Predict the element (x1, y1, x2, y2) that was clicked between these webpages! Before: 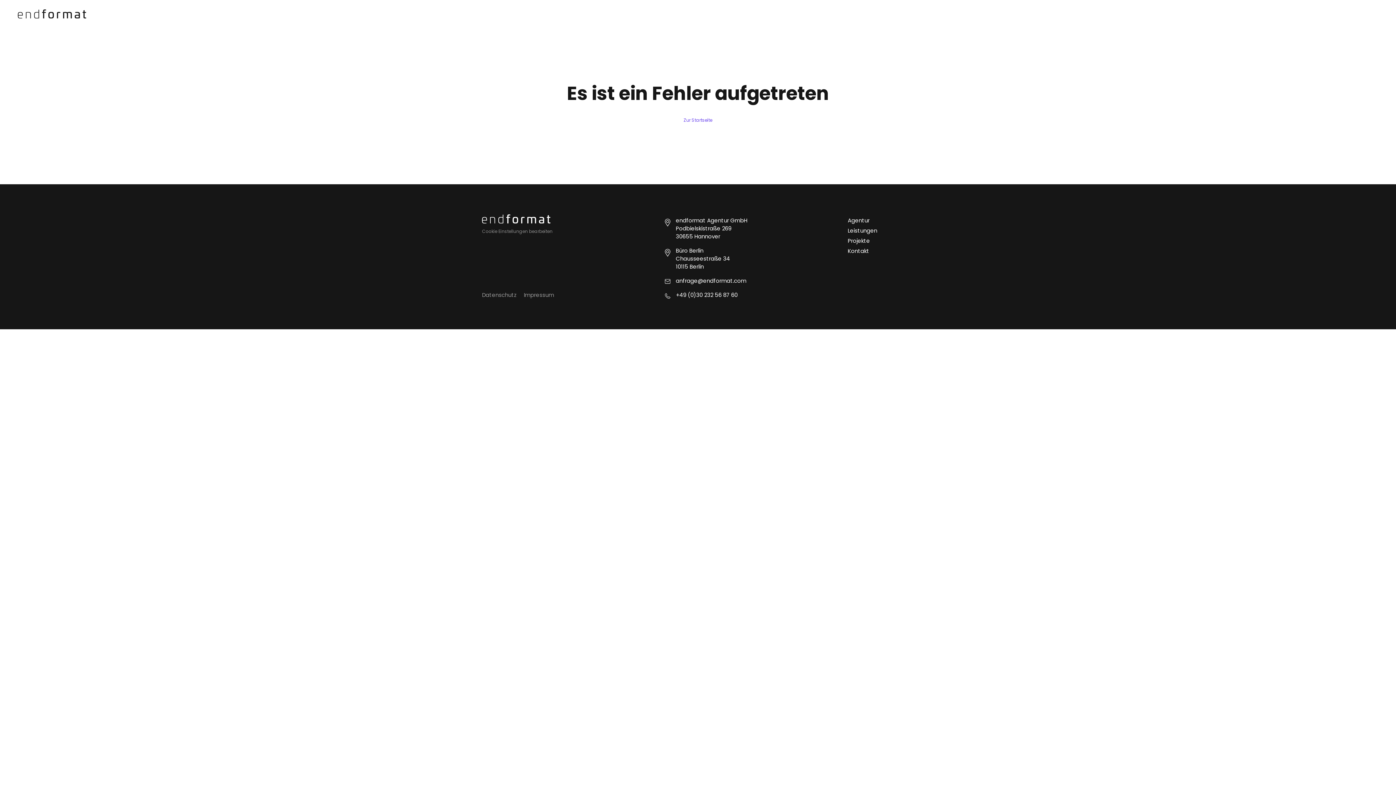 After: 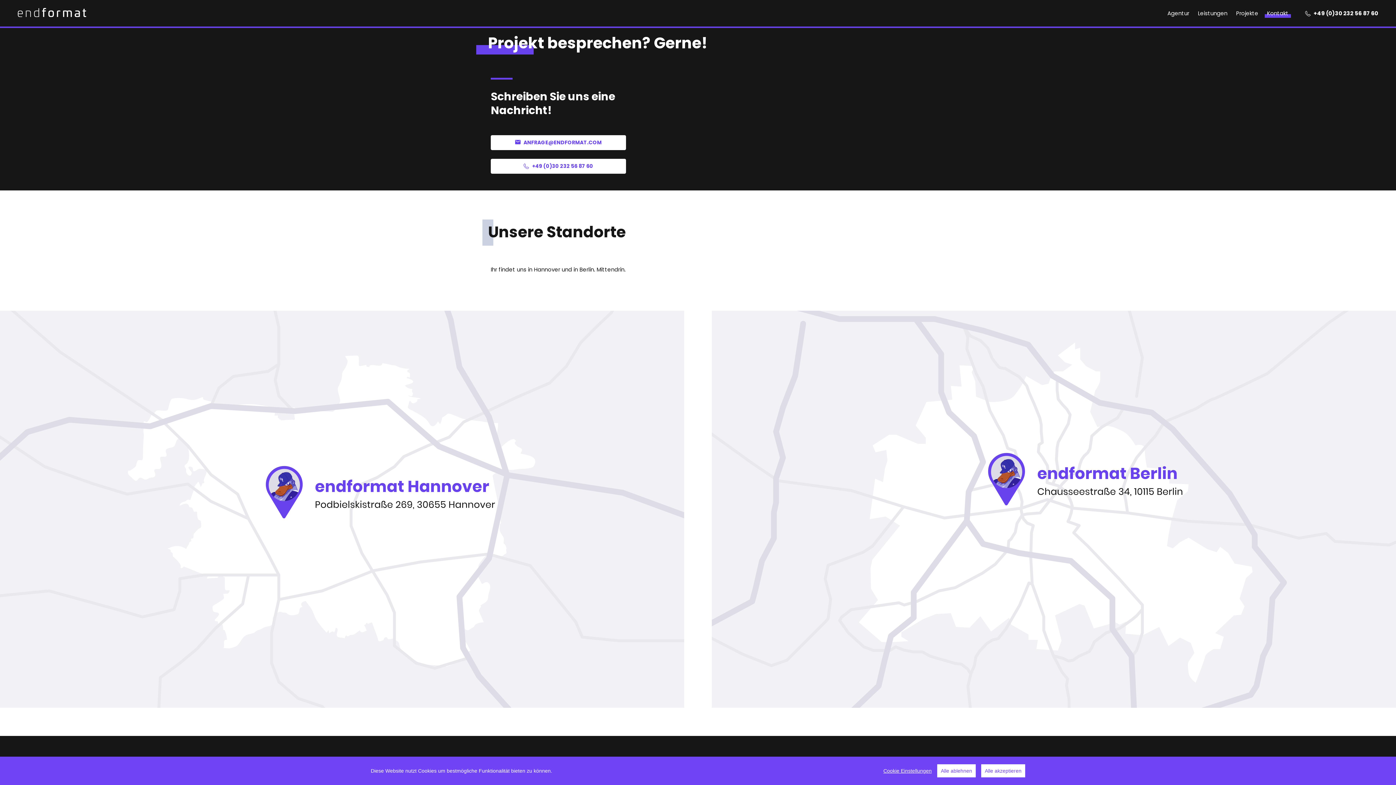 Action: label: Kontakt bbox: (848, 247, 869, 254)